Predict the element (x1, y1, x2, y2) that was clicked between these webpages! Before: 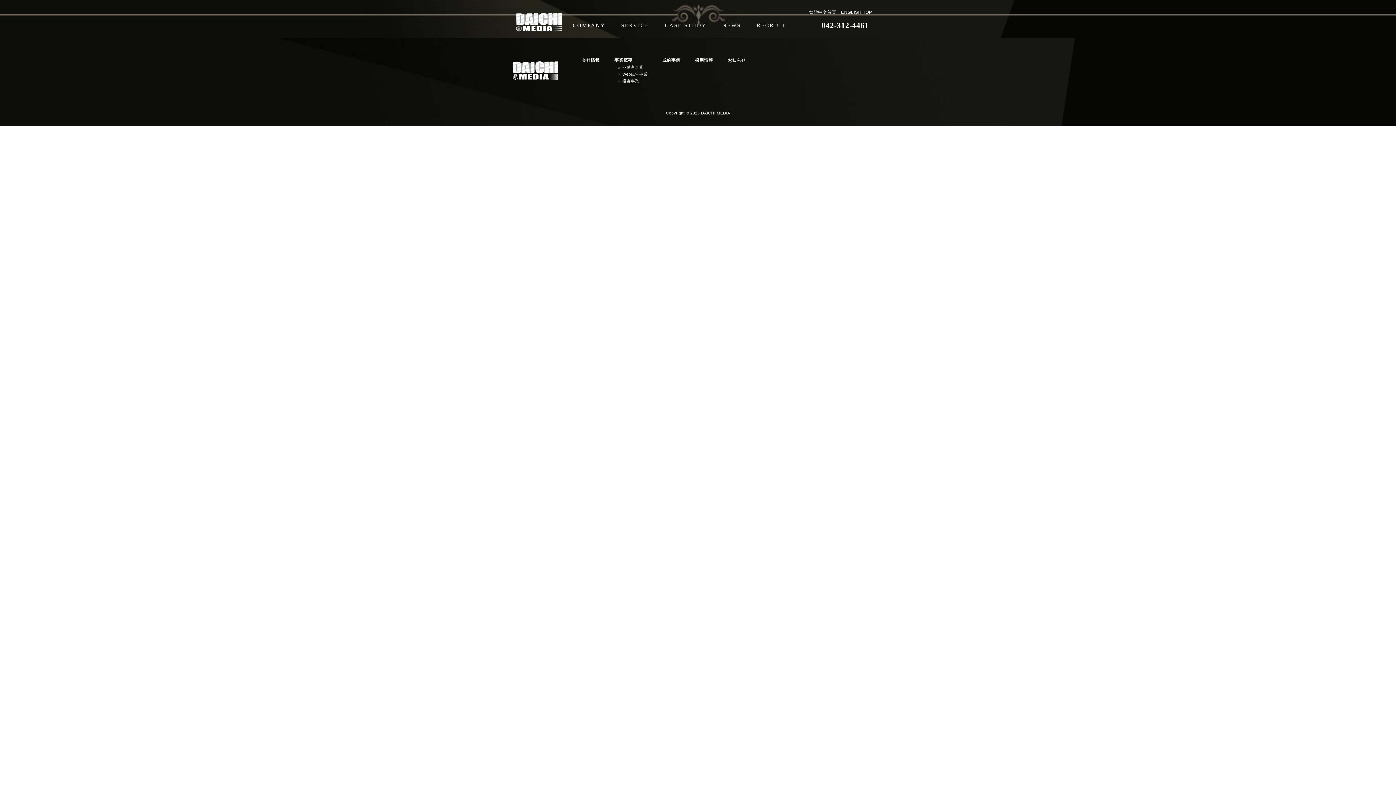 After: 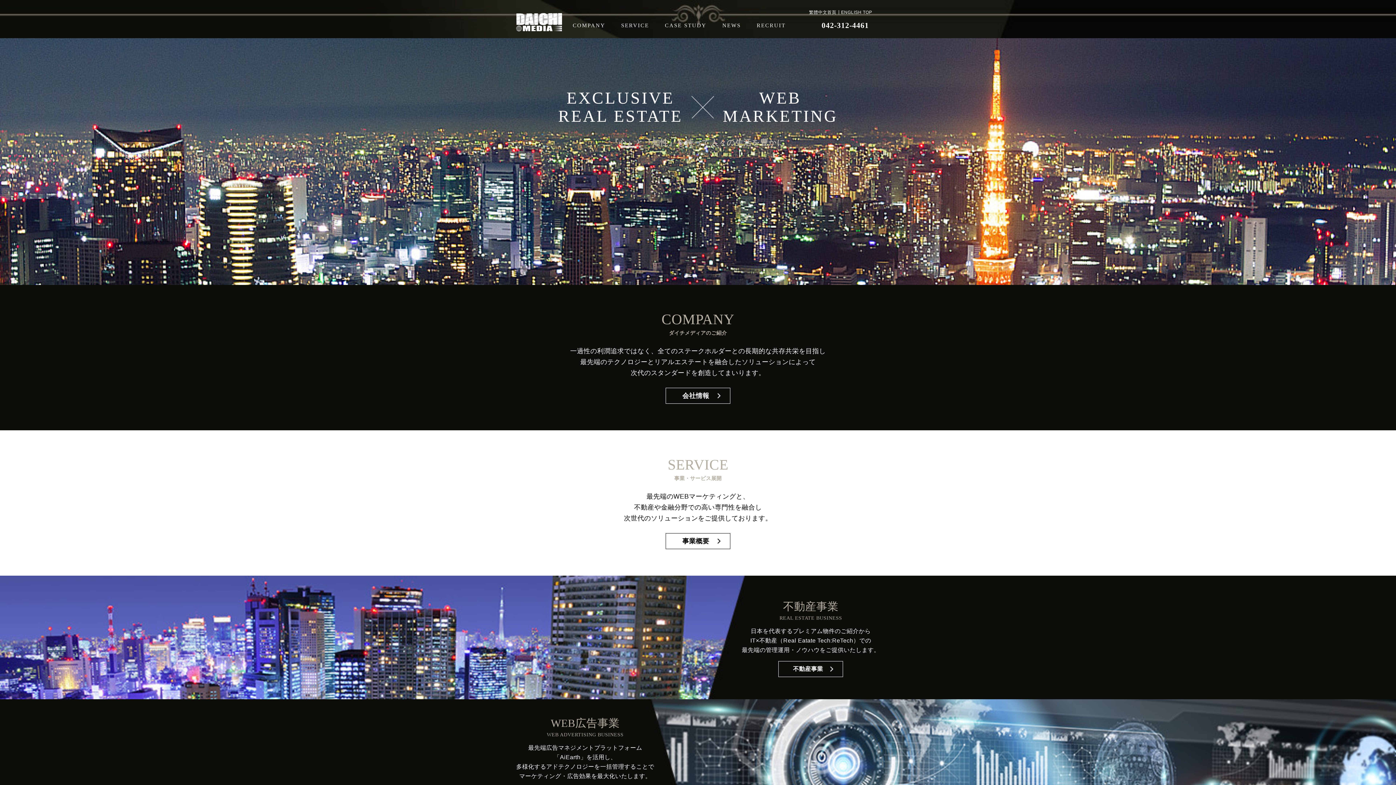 Action: bbox: (516, 12, 562, 16)